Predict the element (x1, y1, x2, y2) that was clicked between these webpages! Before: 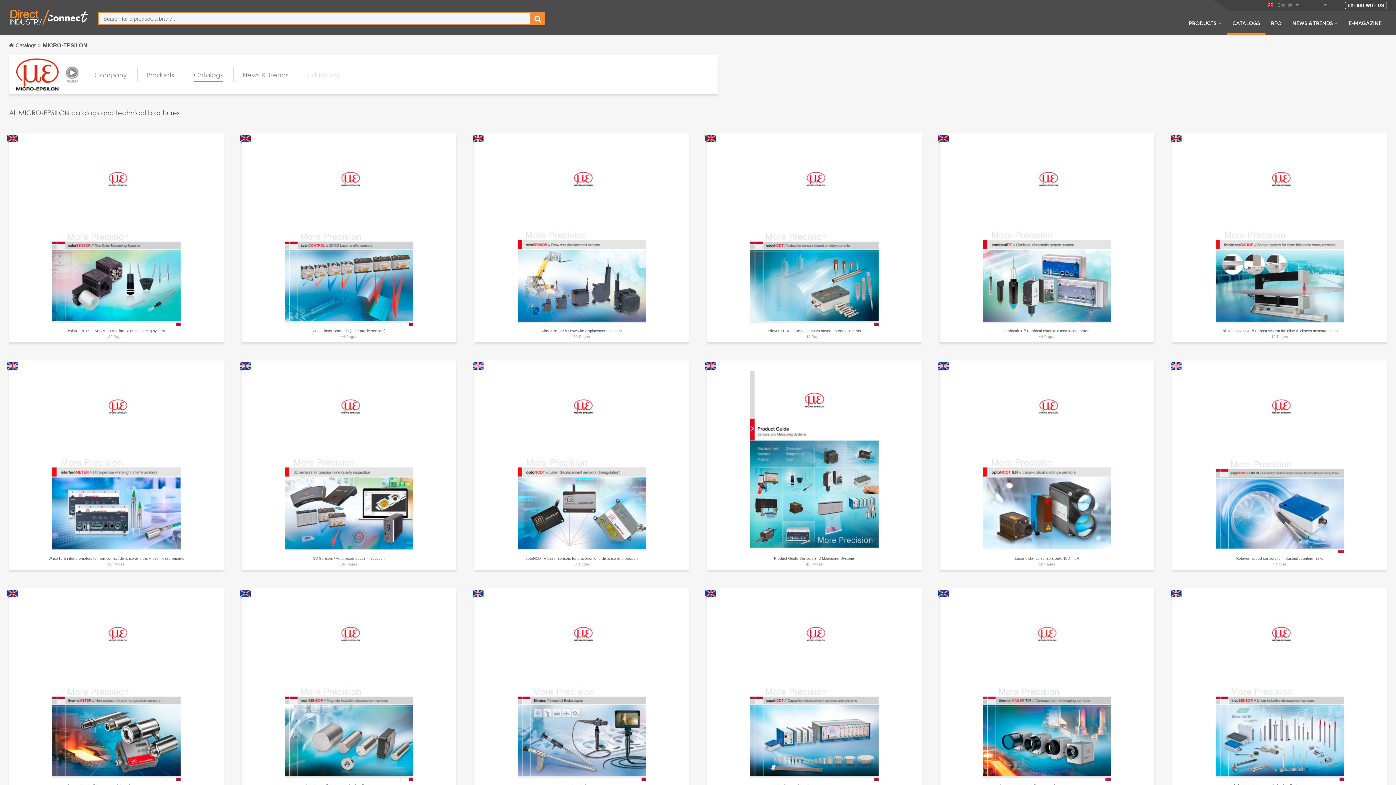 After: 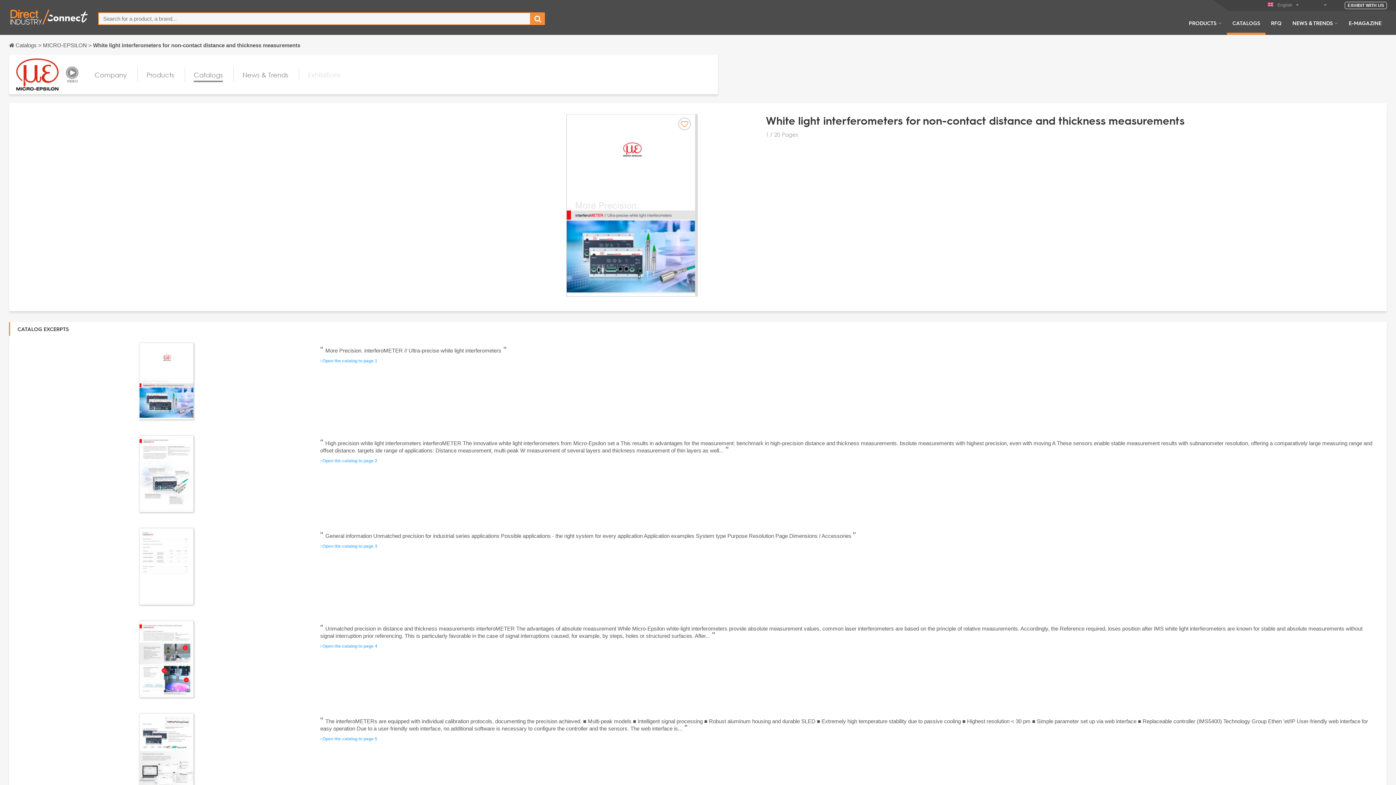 Action: bbox: (52, 550, 180, 554)